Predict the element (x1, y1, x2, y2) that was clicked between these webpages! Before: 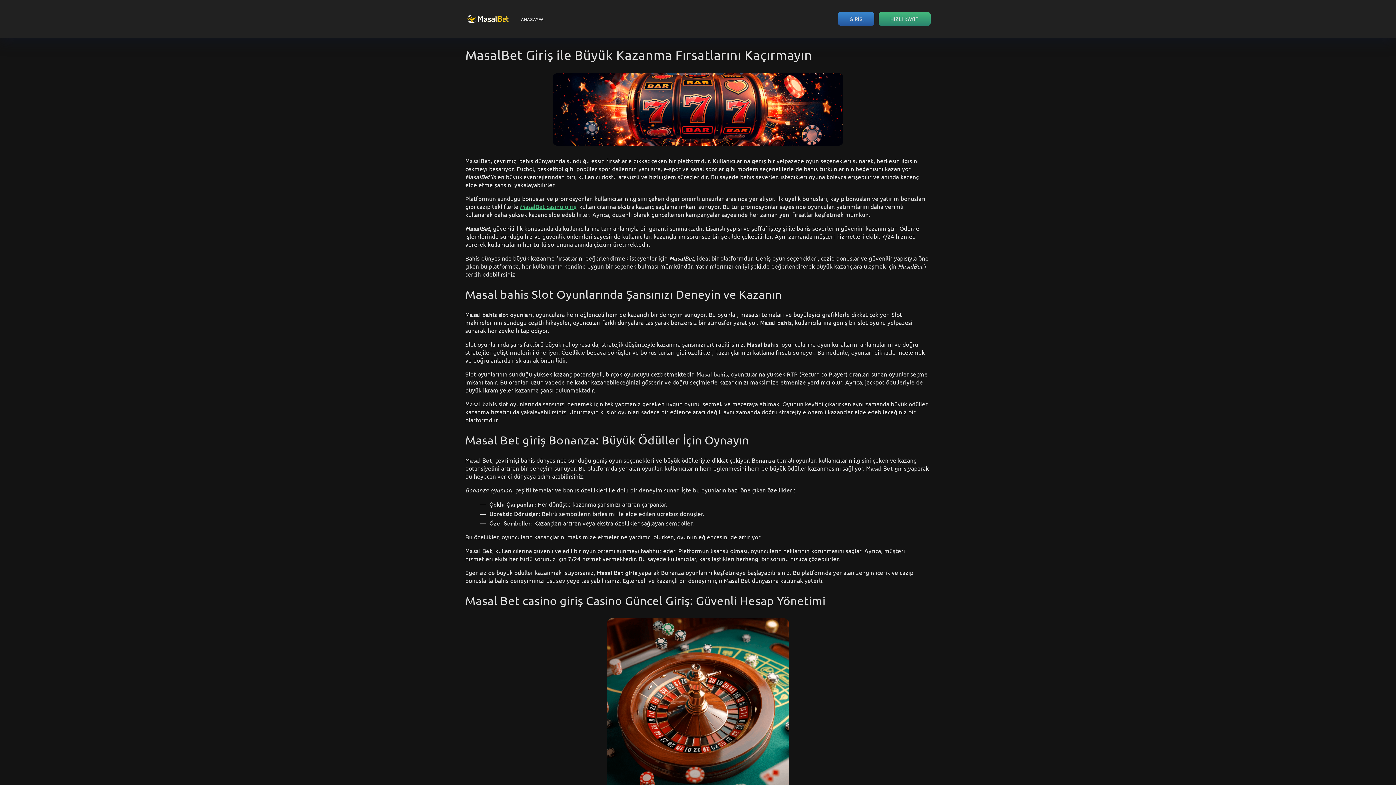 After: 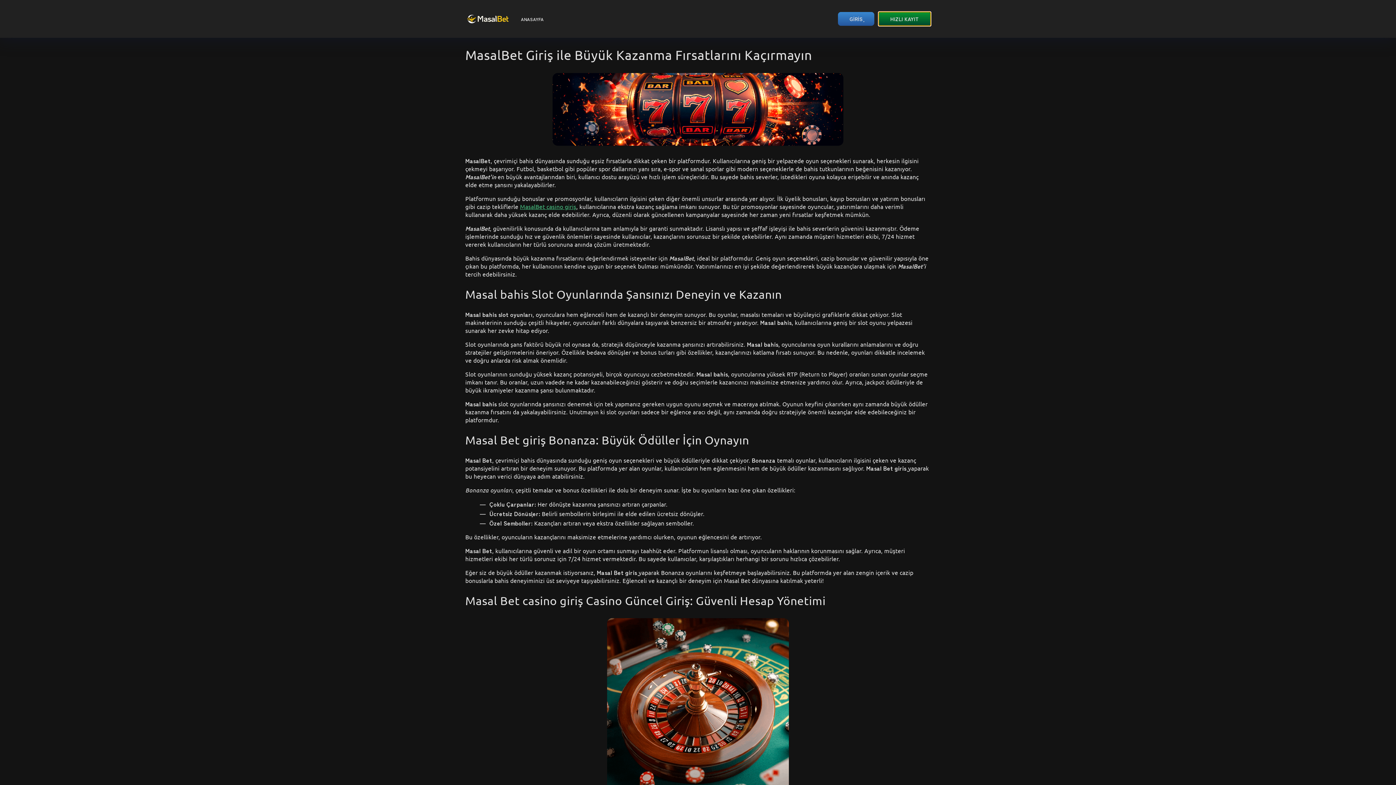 Action: label: HIZLI KAYIT bbox: (878, 12, 930, 25)